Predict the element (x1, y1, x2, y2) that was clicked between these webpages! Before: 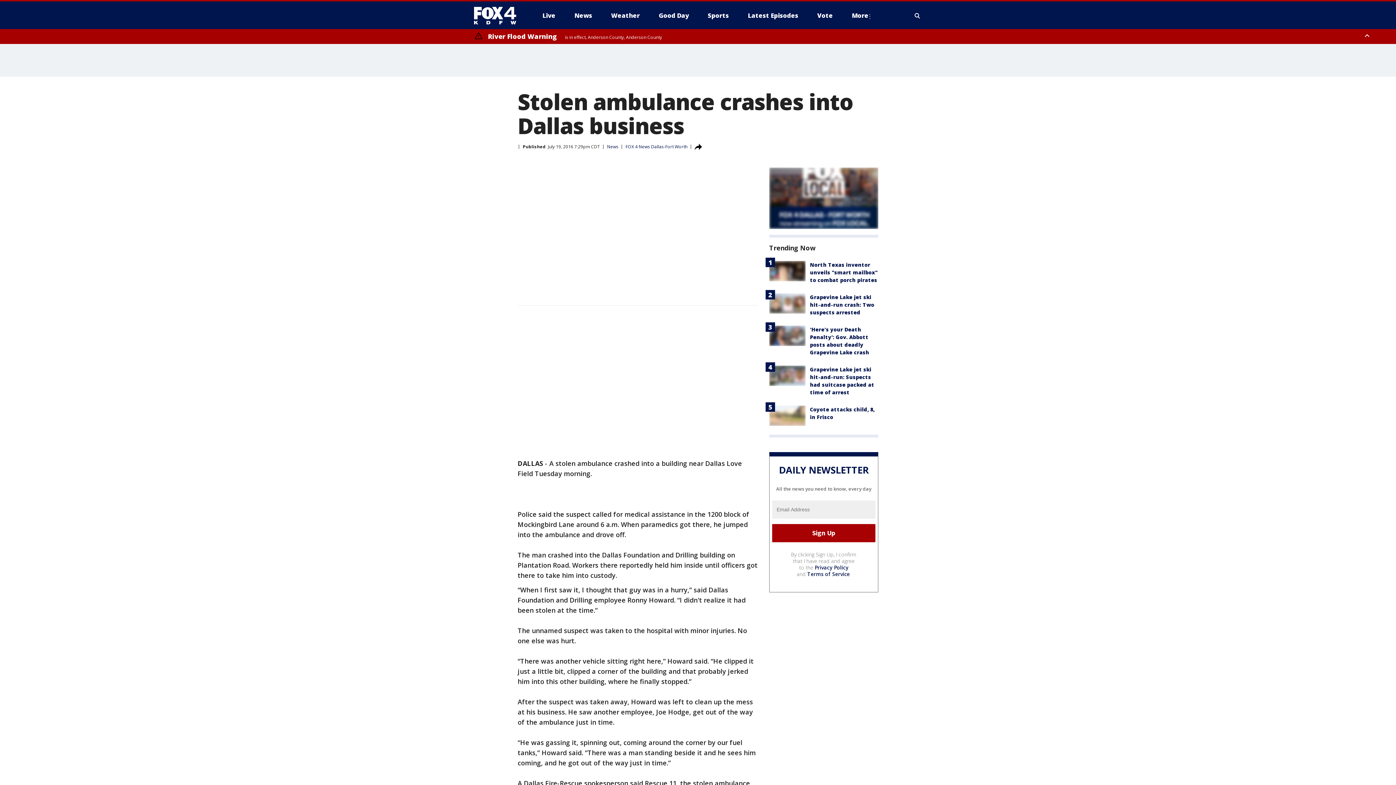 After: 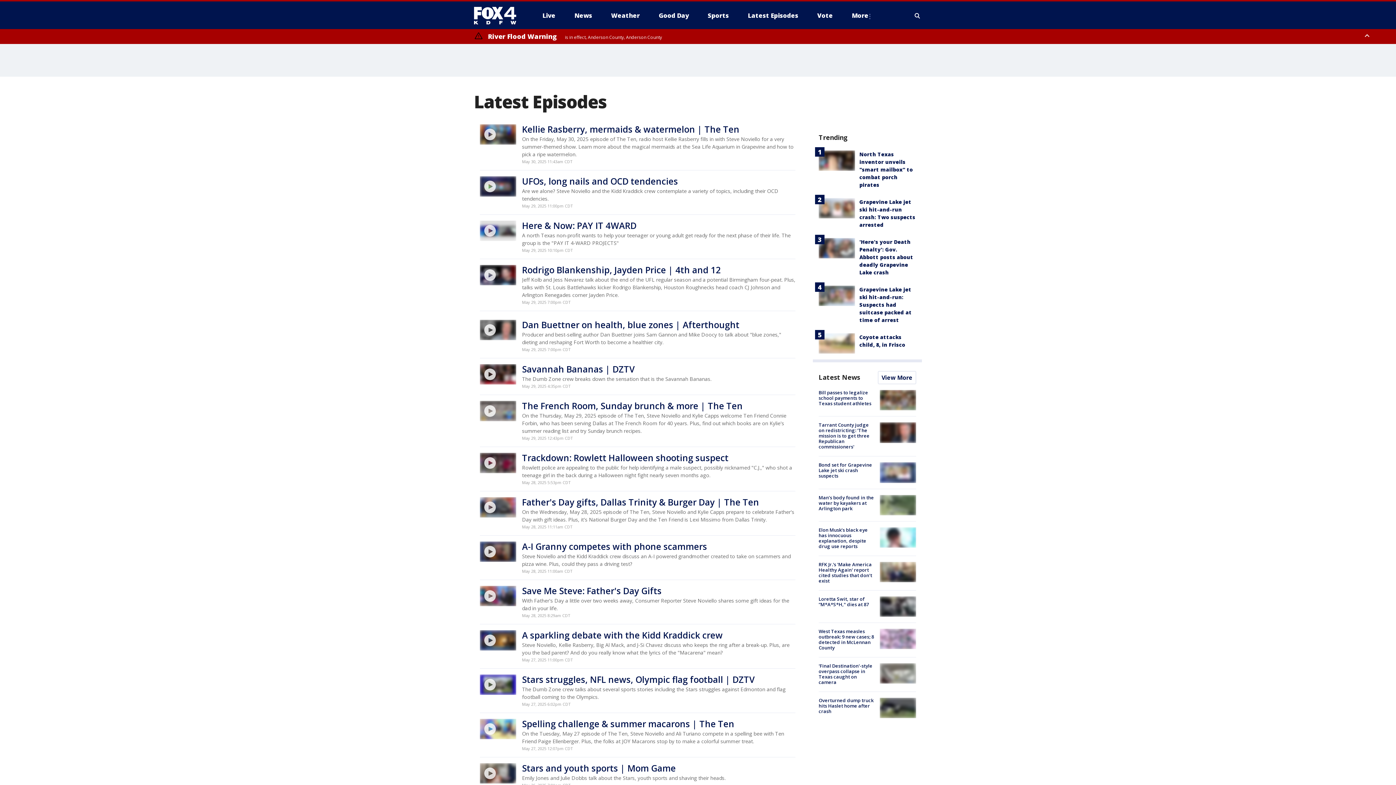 Action: bbox: (742, 9, 804, 21) label: Latest Episodes